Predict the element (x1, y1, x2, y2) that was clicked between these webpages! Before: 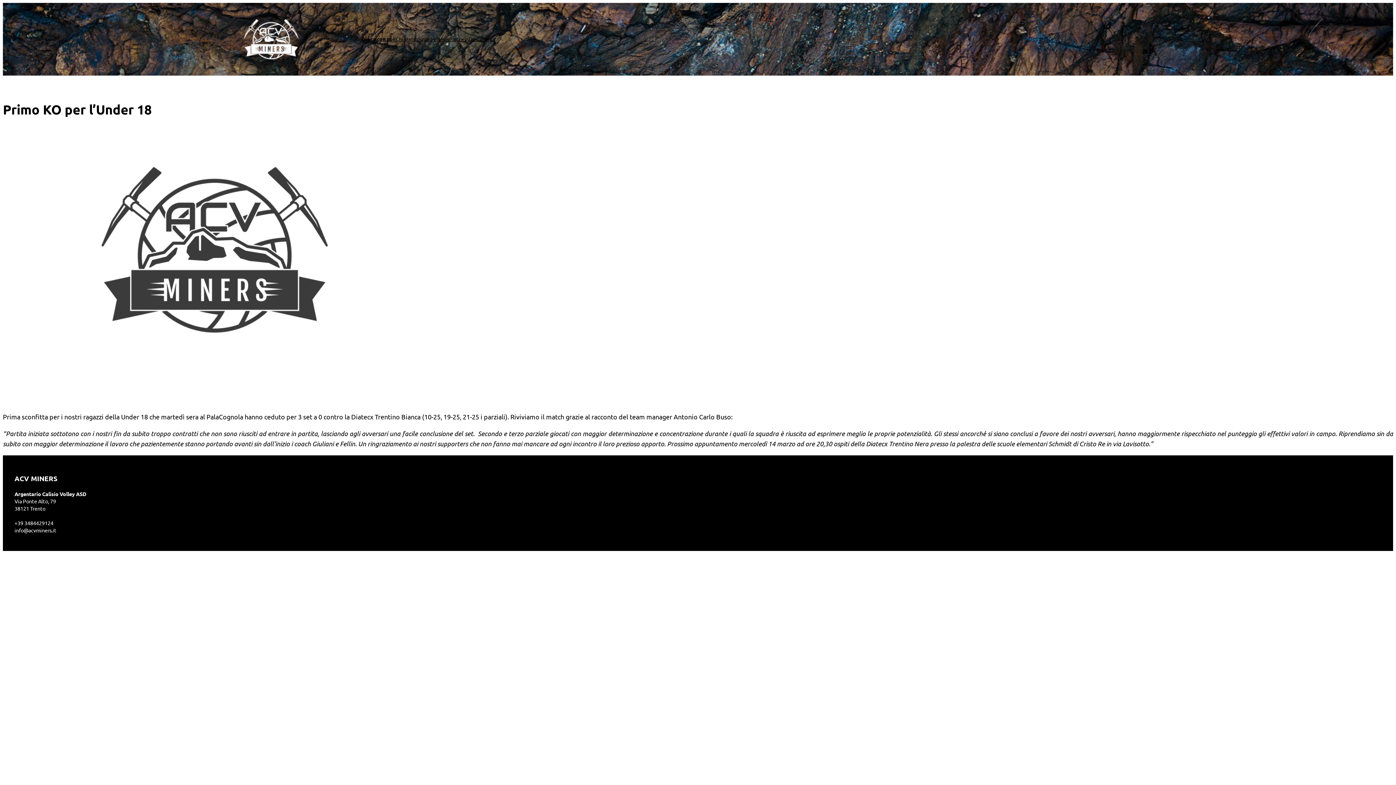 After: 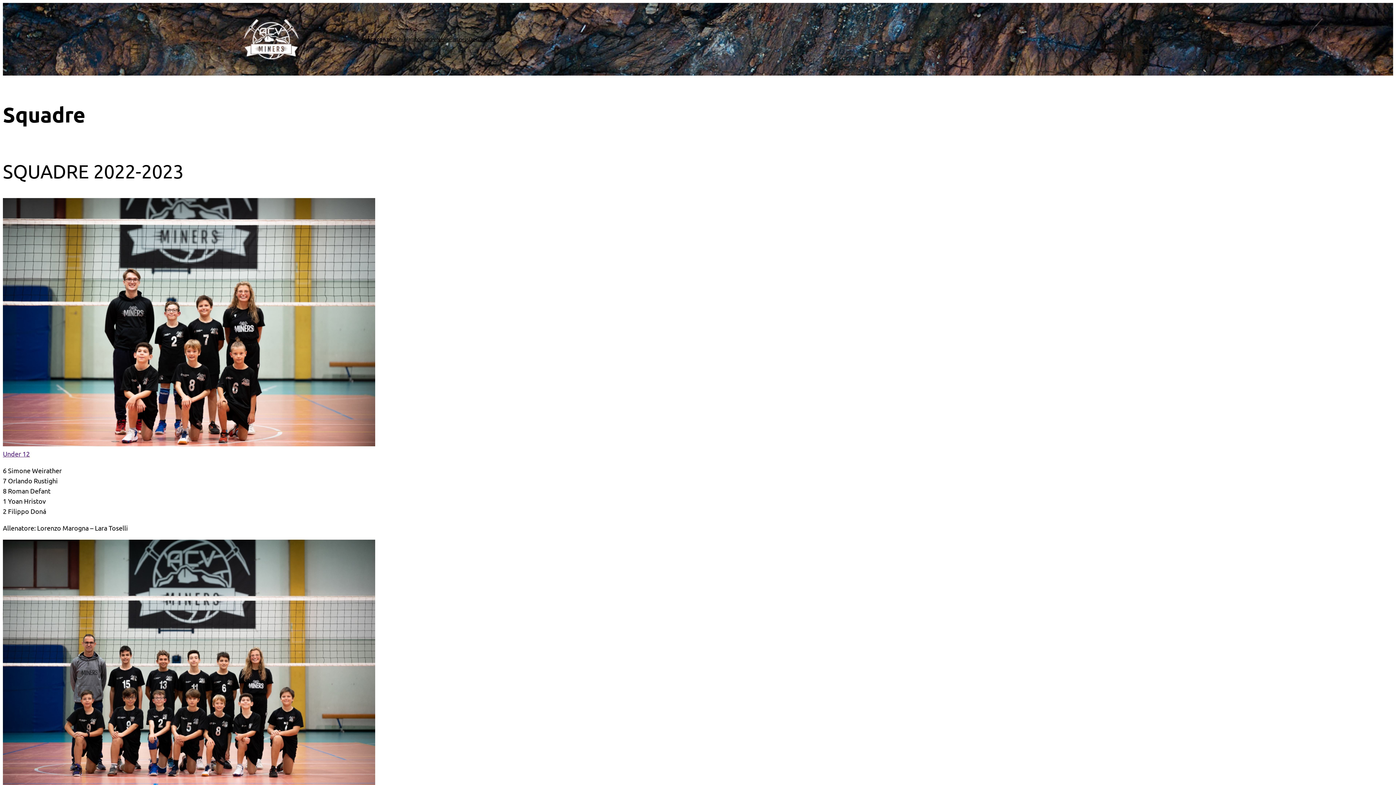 Action: bbox: (418, 35, 436, 43) label: Squadre